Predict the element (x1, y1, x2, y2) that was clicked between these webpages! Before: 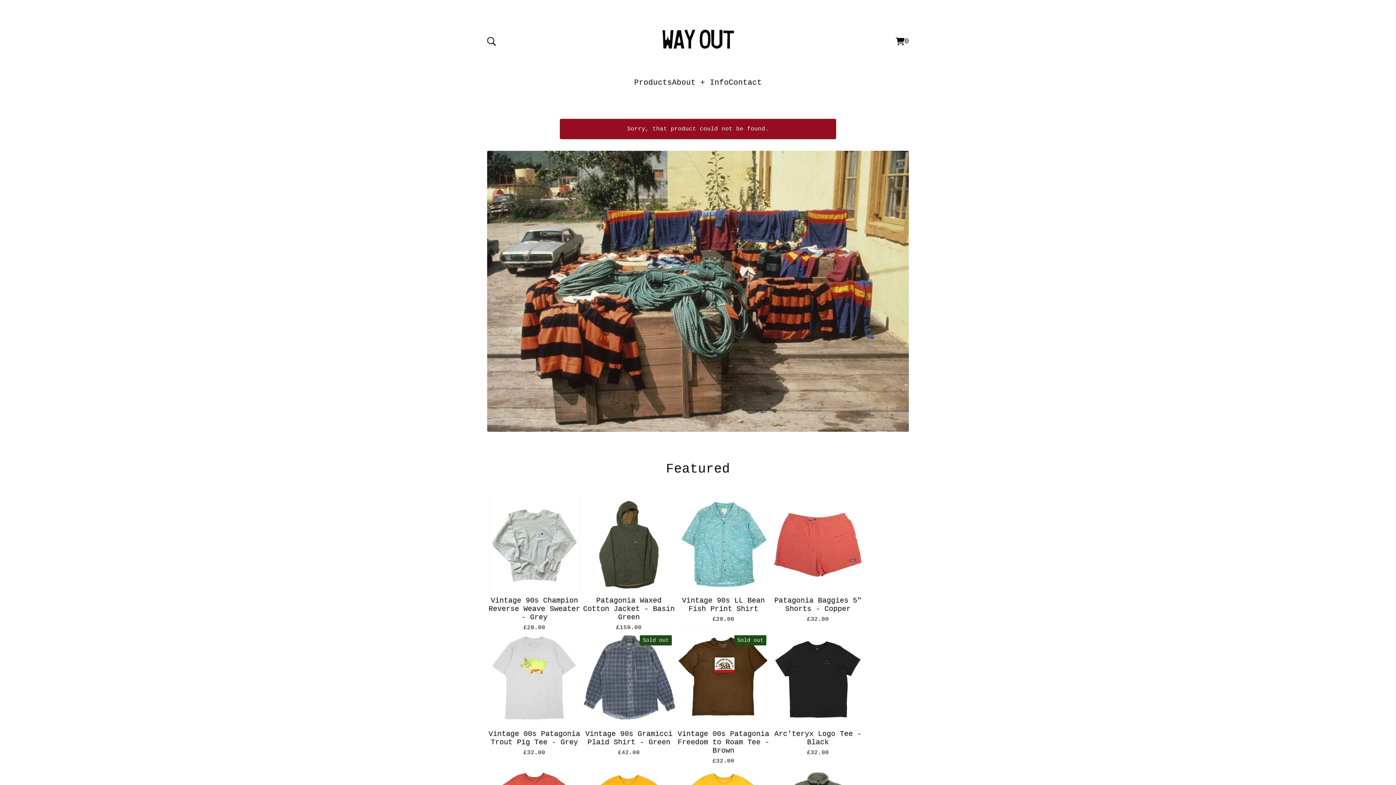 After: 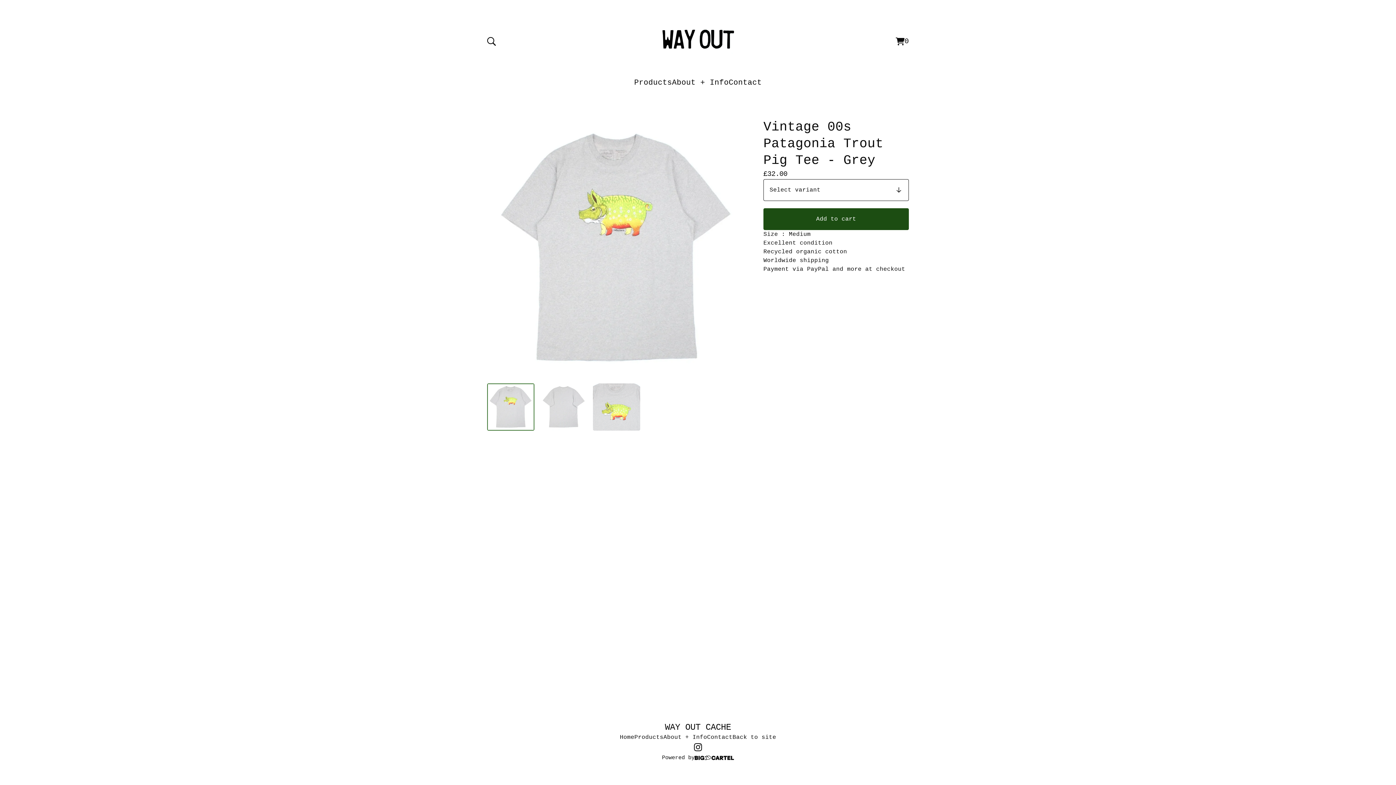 Action: label: Vintage 00s Patagonia Trout Pig Tee - Grey
£32.00 bbox: (487, 631, 581, 756)